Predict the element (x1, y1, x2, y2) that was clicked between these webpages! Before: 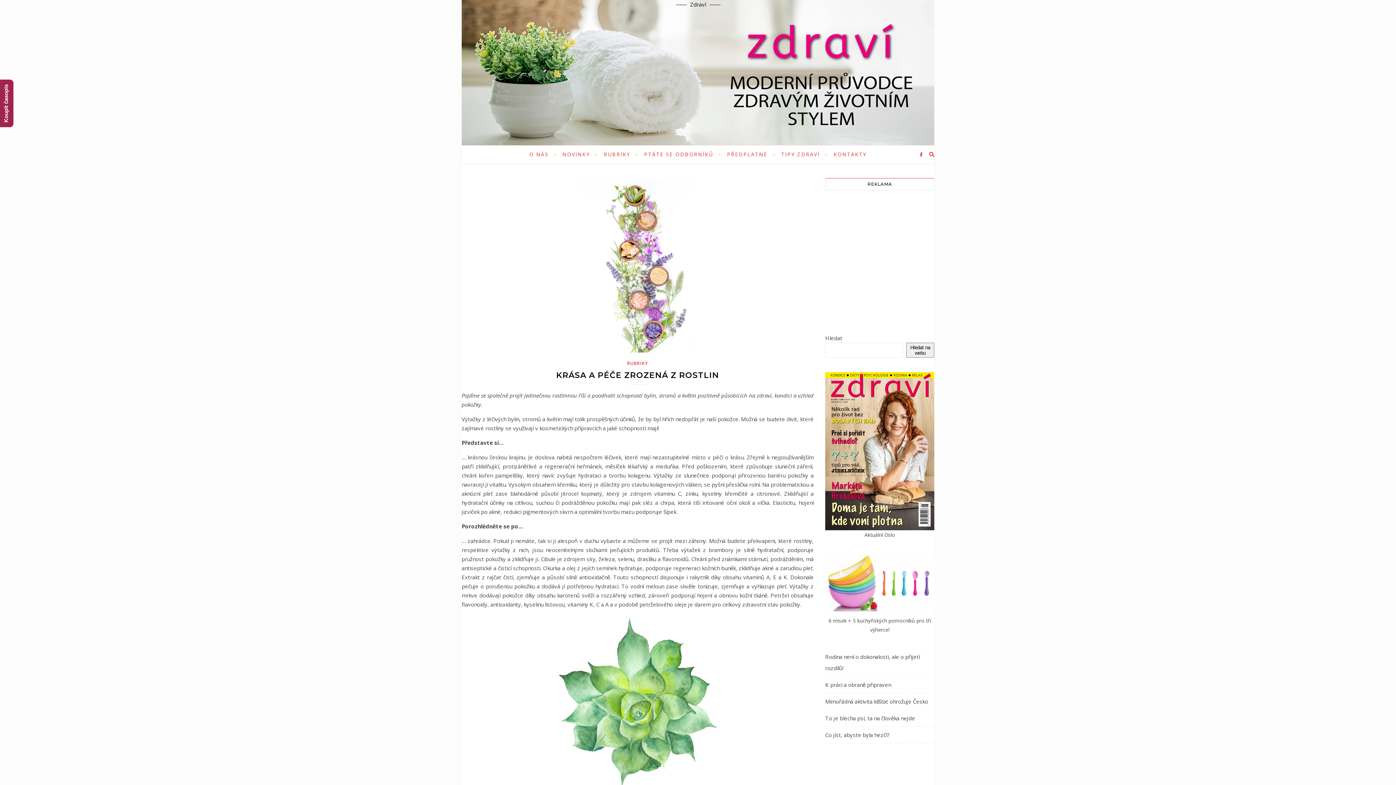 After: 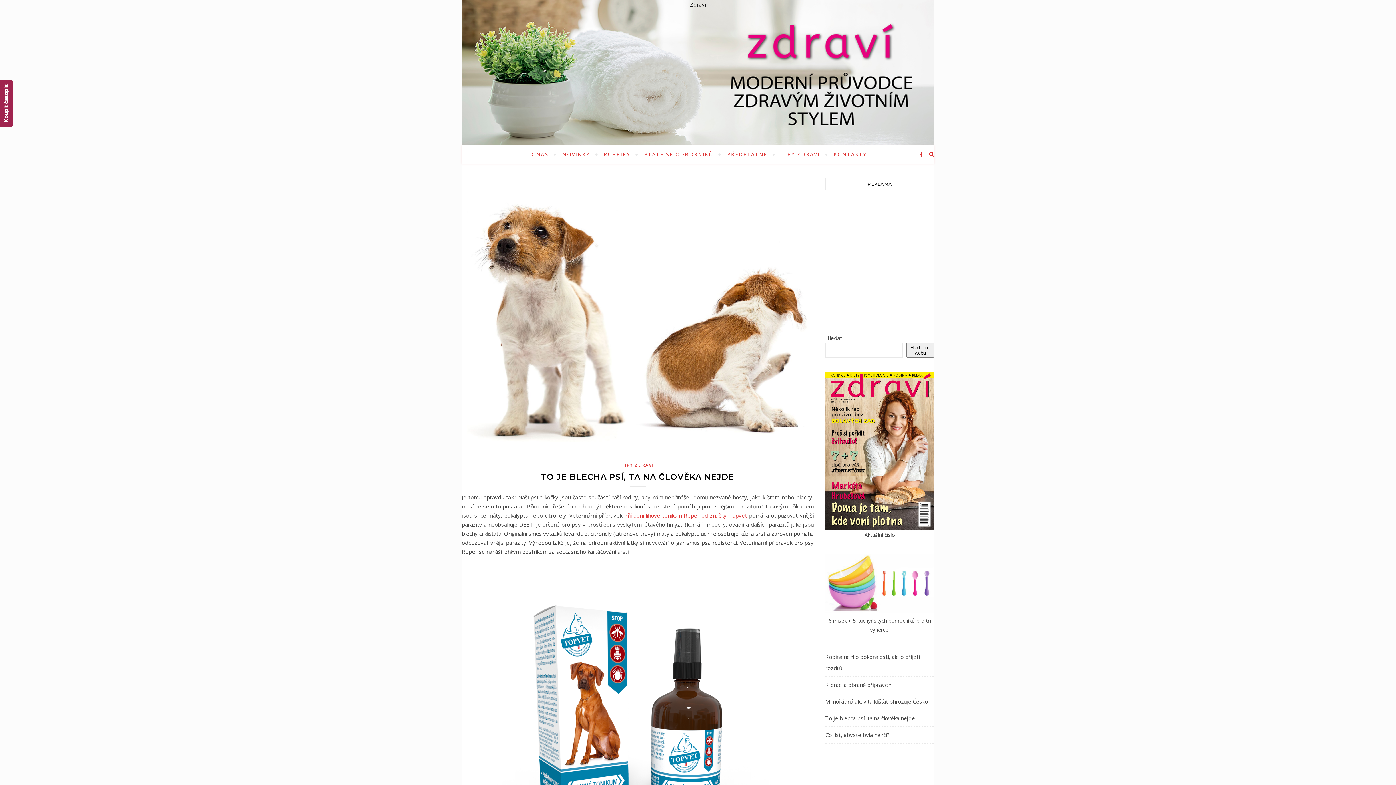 Action: bbox: (825, 714, 915, 722) label: To je blecha psí, ta na člověka nejde